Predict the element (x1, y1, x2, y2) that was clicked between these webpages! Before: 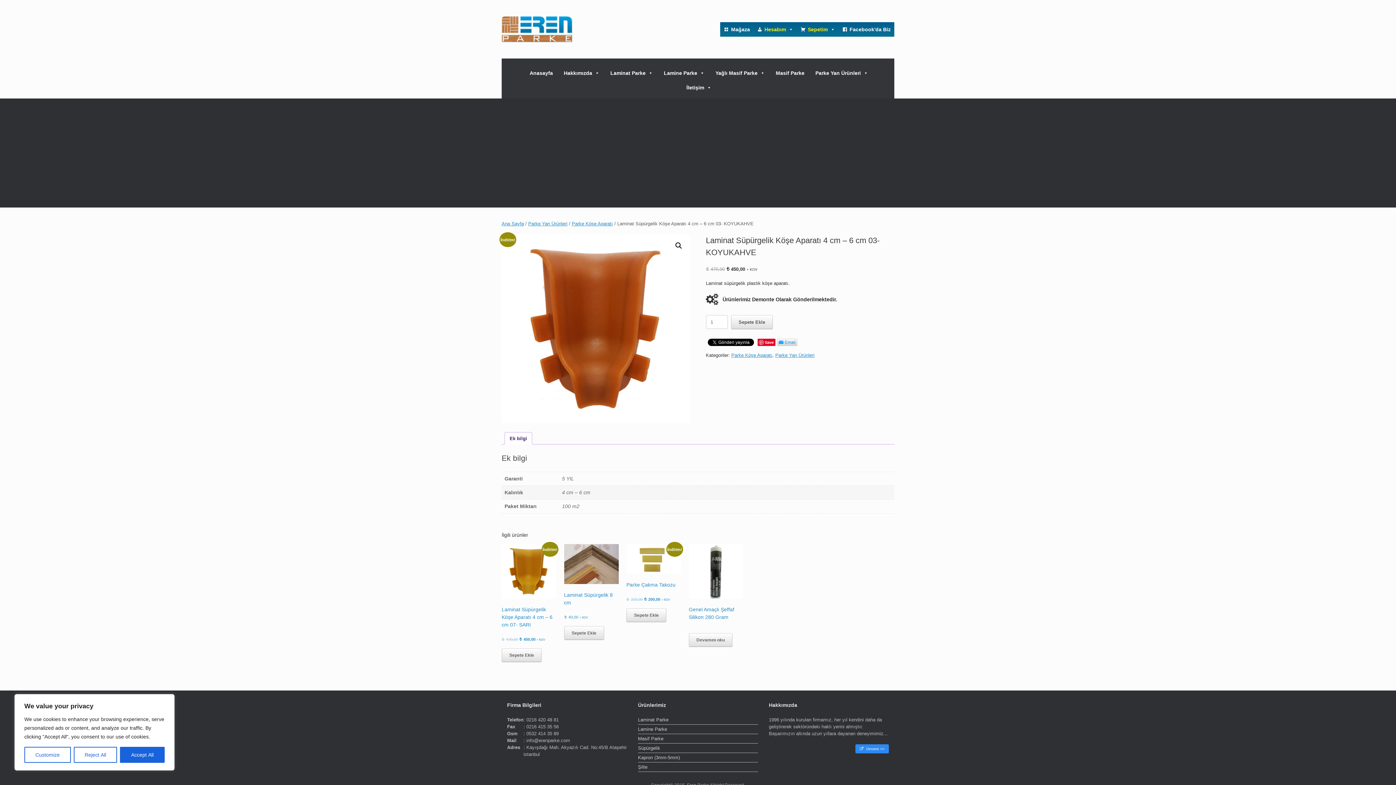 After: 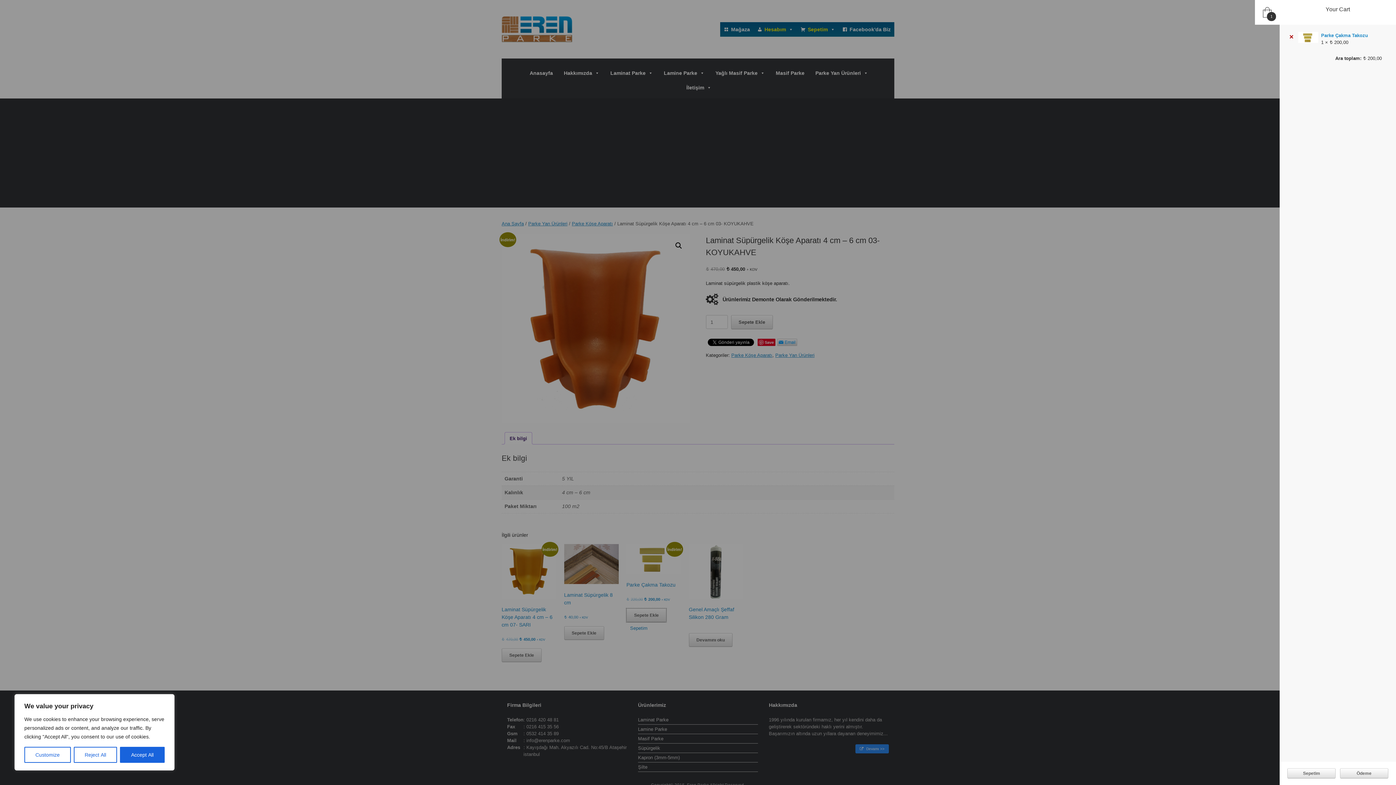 Action: label: Sepete ekle: “Parke Çakma Takozu” bbox: (626, 608, 666, 622)